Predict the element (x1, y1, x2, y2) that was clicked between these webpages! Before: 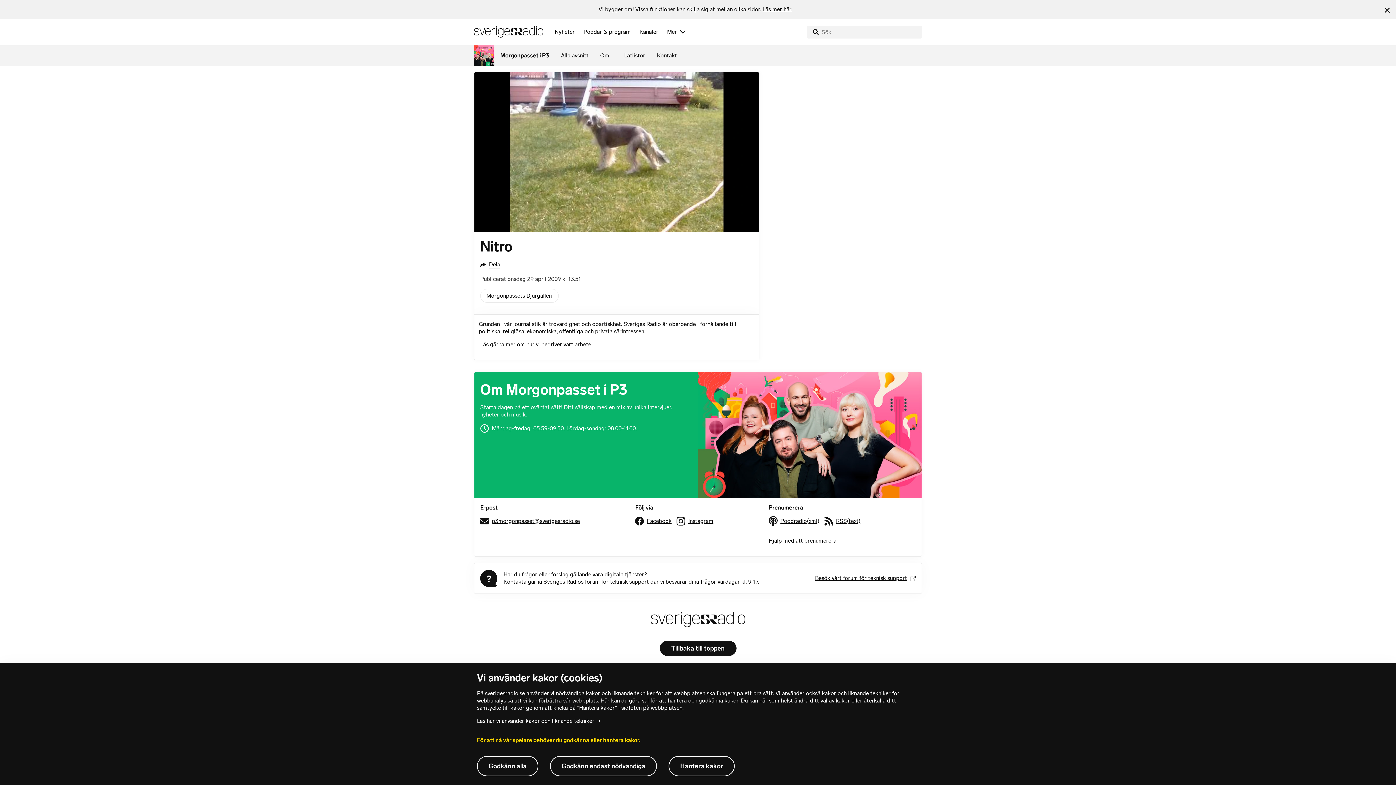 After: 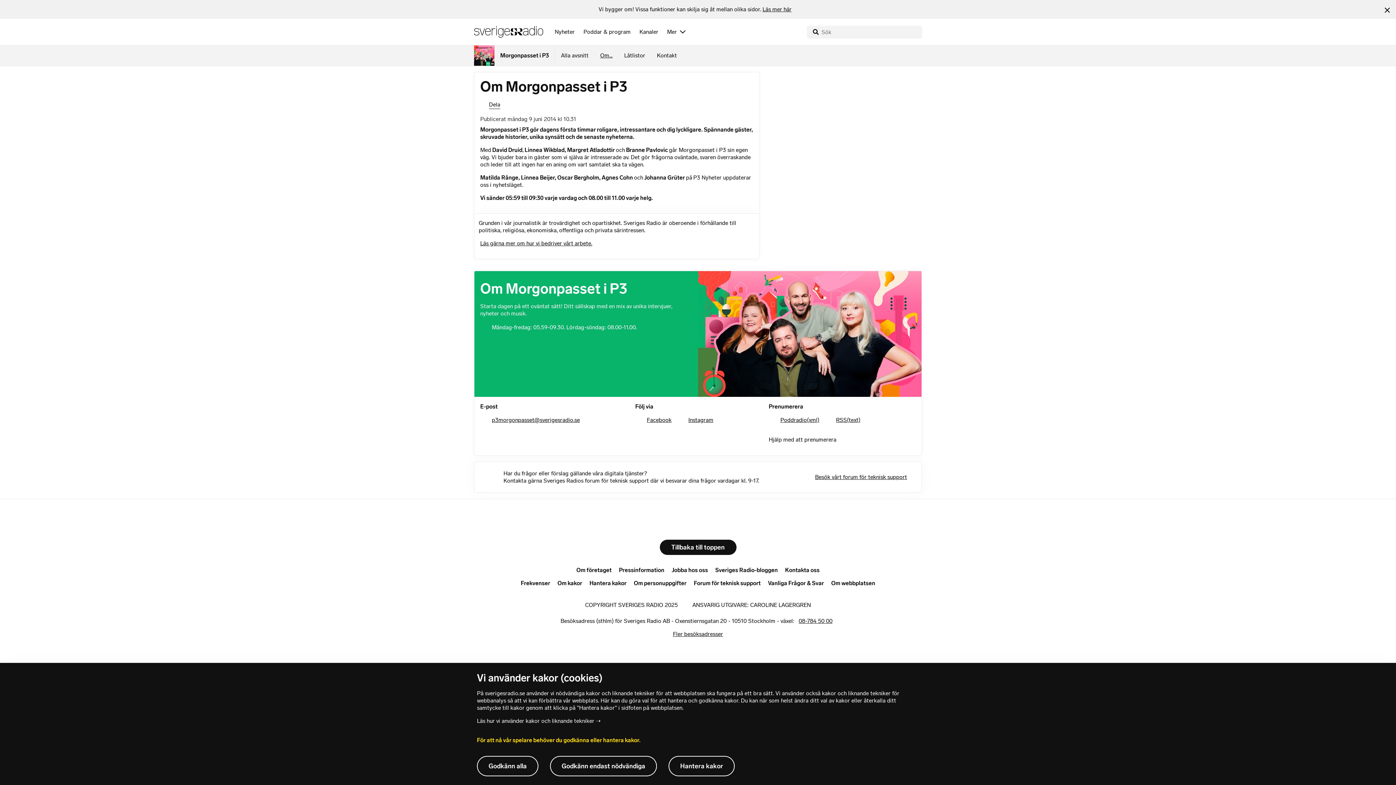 Action: label: Om... bbox: (594, 45, 618, 65)